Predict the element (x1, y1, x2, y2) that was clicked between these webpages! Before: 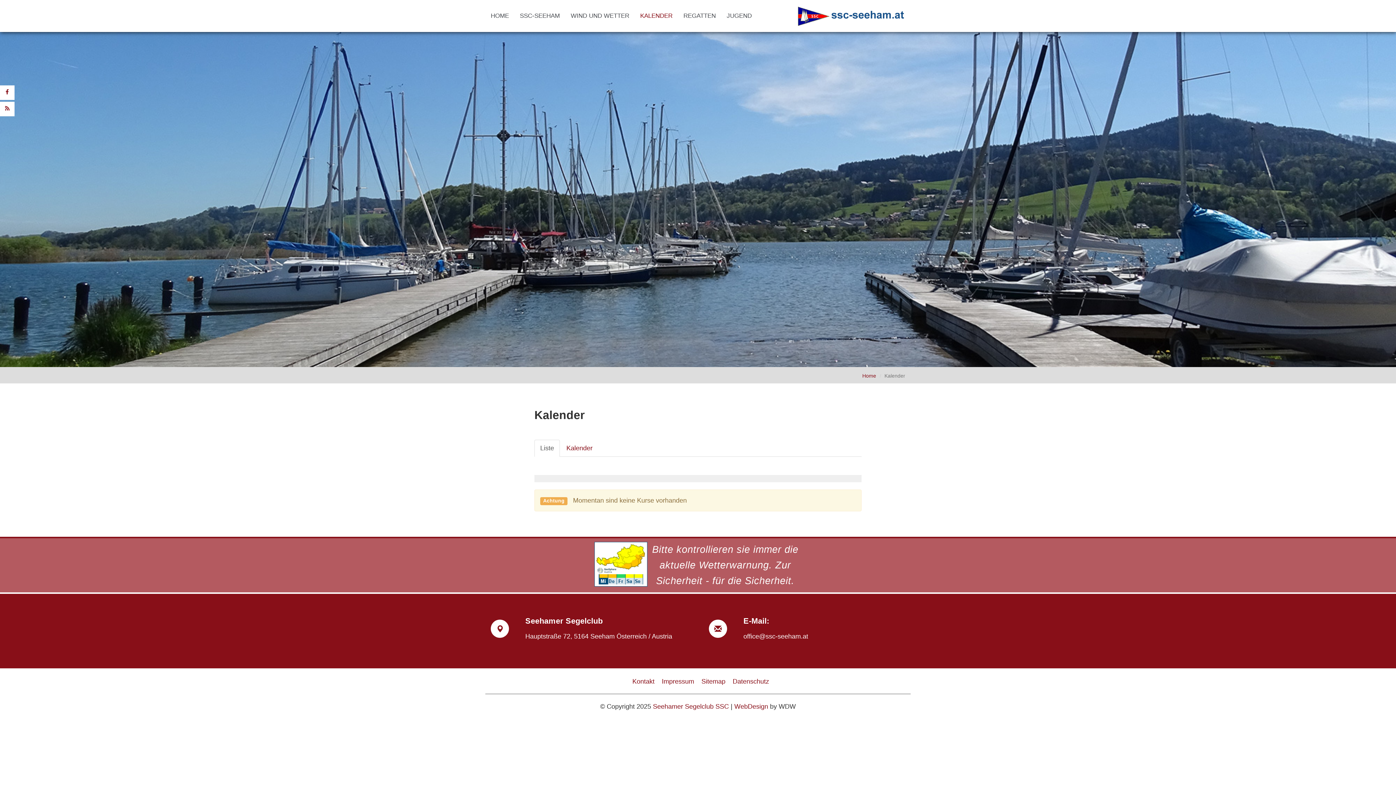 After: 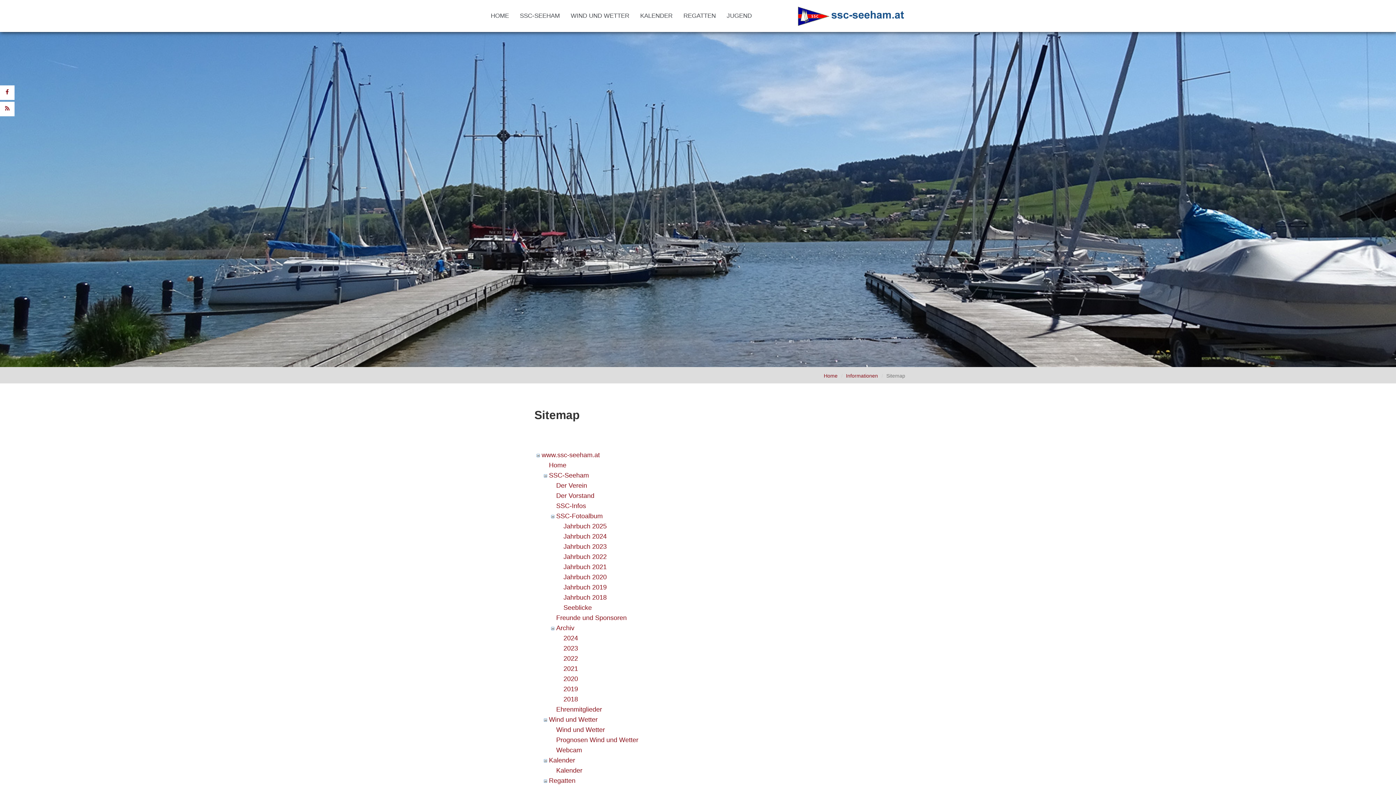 Action: bbox: (701, 678, 725, 685) label: Sitemap